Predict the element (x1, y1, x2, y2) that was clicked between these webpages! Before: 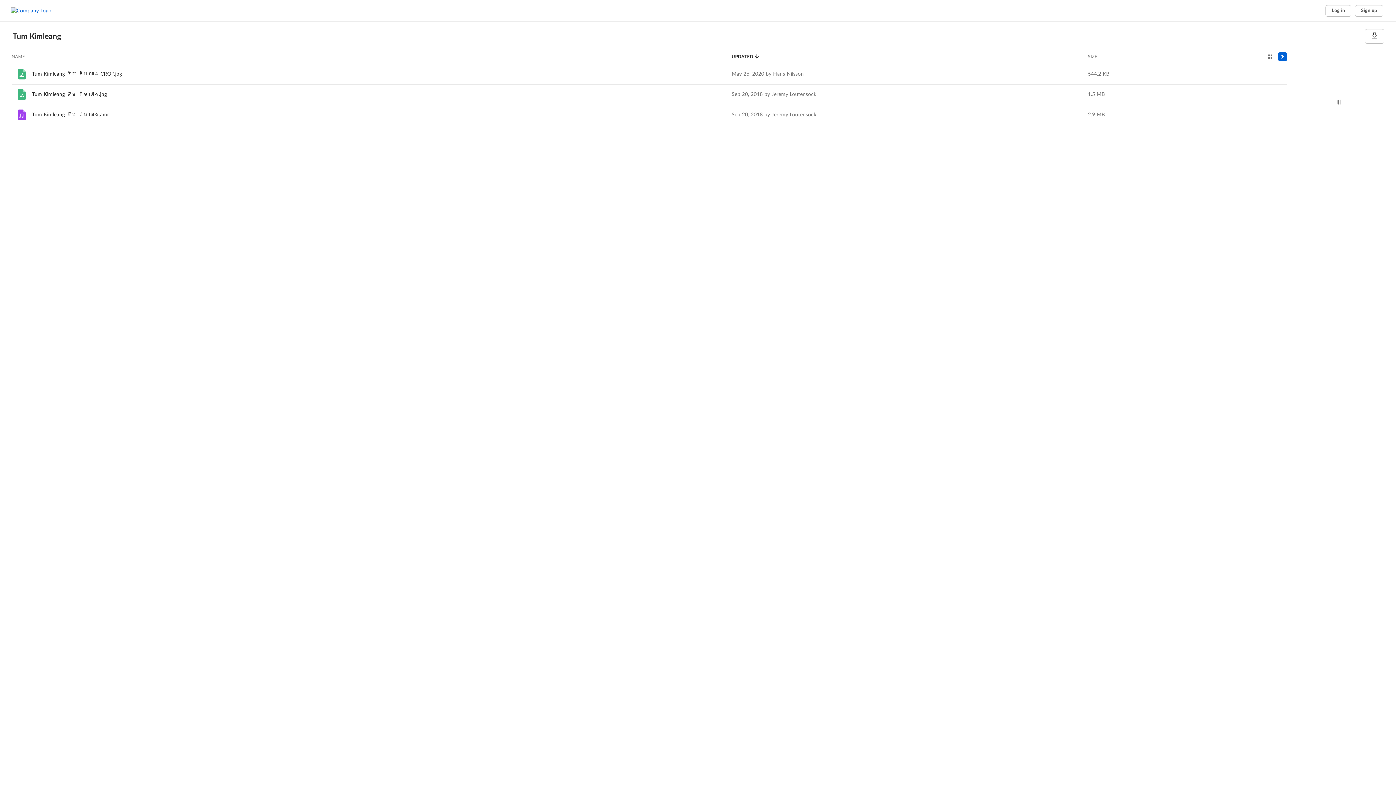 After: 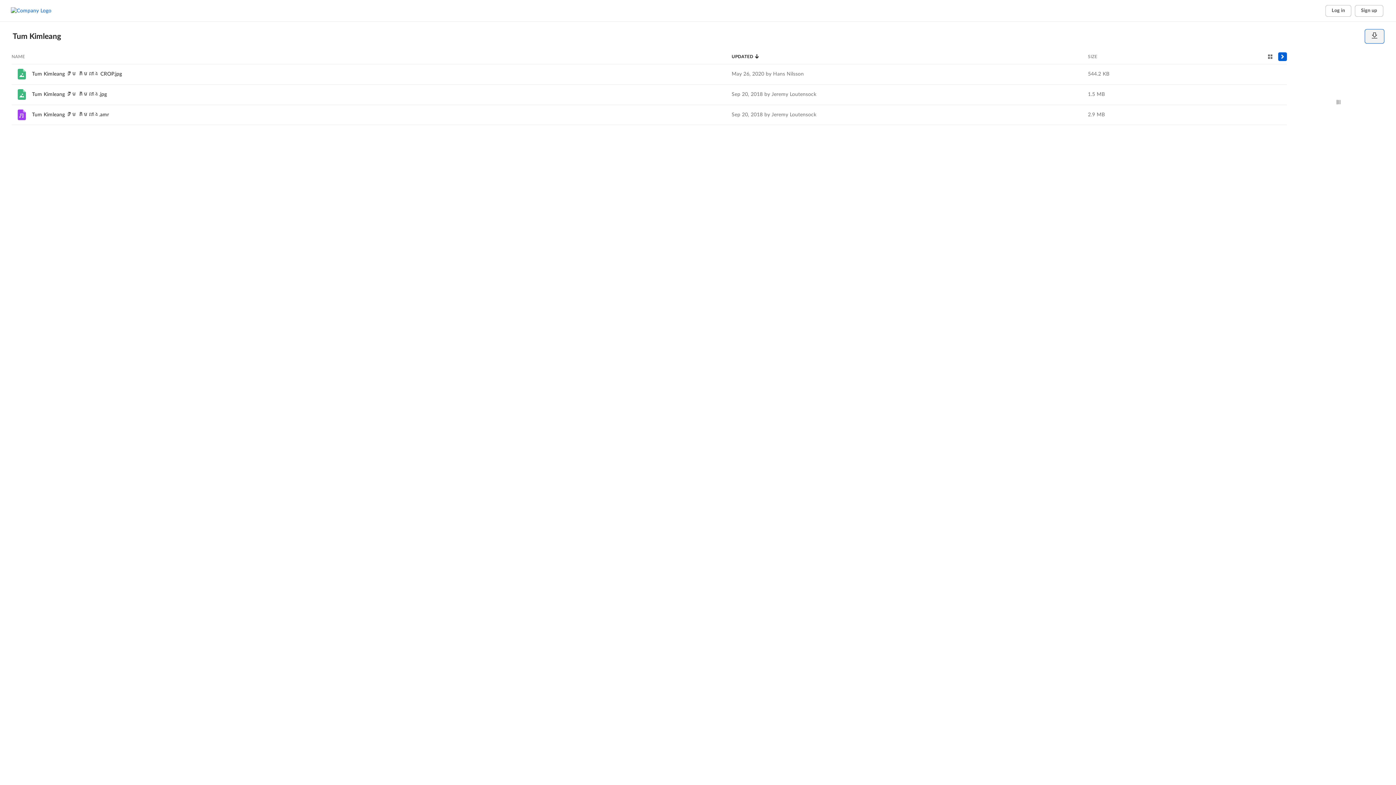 Action: bbox: (1365, 29, 1384, 43) label: Download